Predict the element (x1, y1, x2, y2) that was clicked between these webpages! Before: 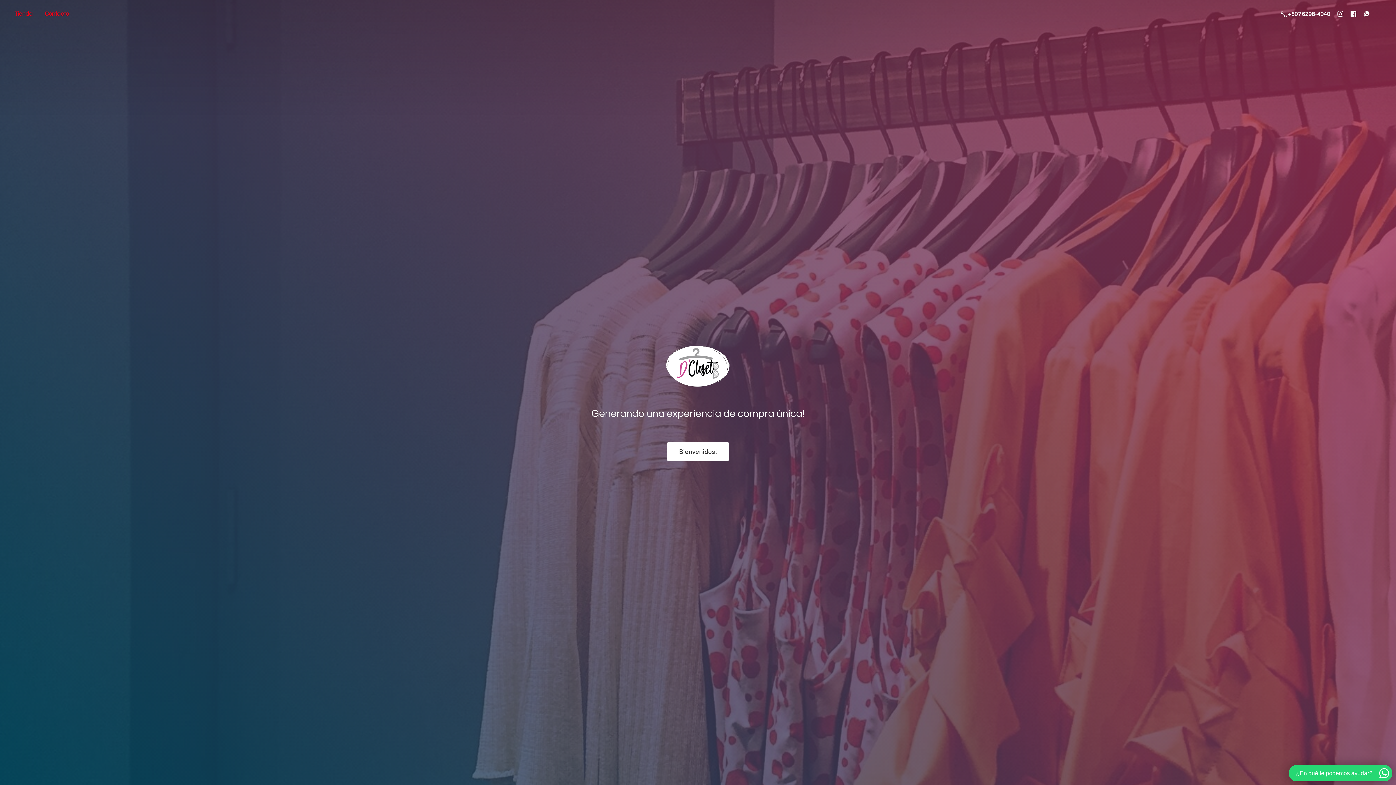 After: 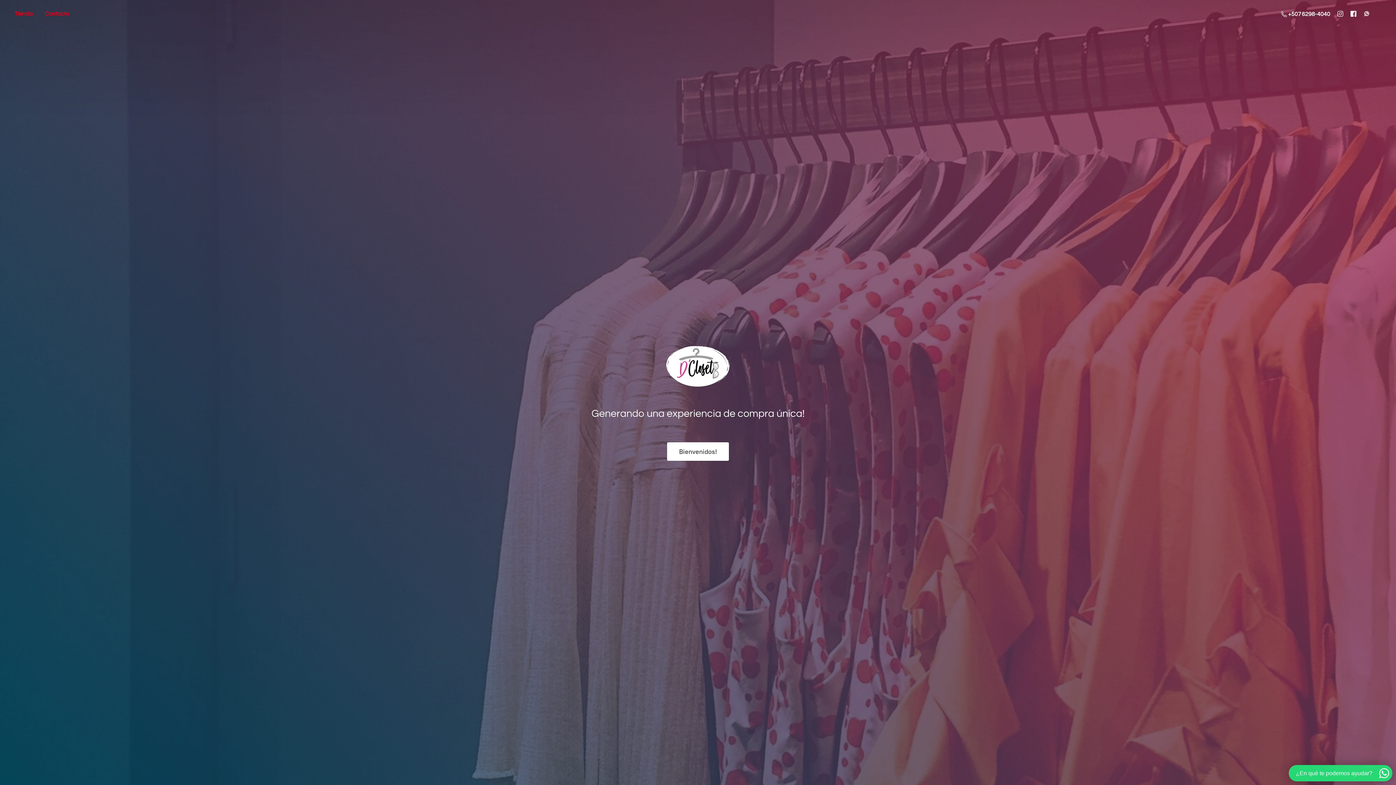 Action: bbox: (1360, 7, 1373, 20)